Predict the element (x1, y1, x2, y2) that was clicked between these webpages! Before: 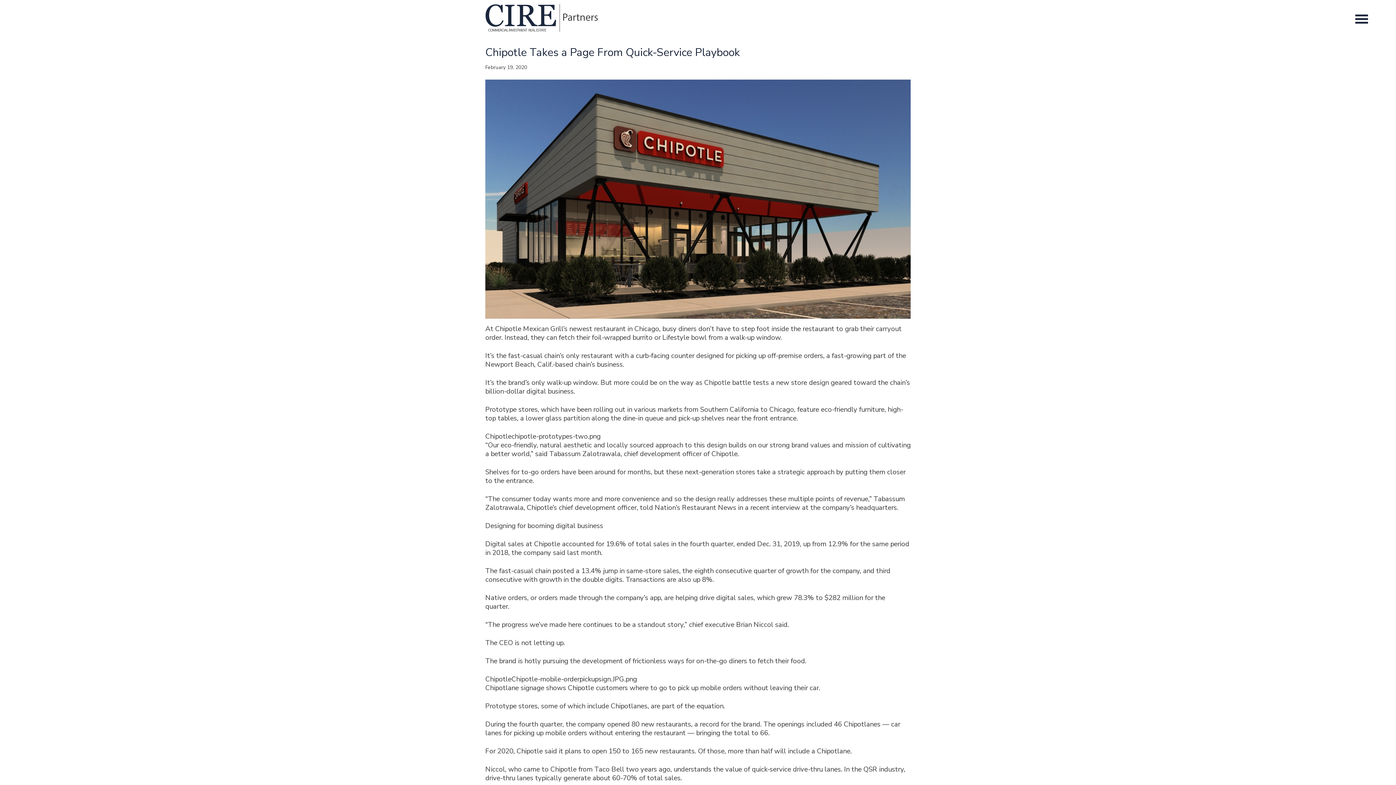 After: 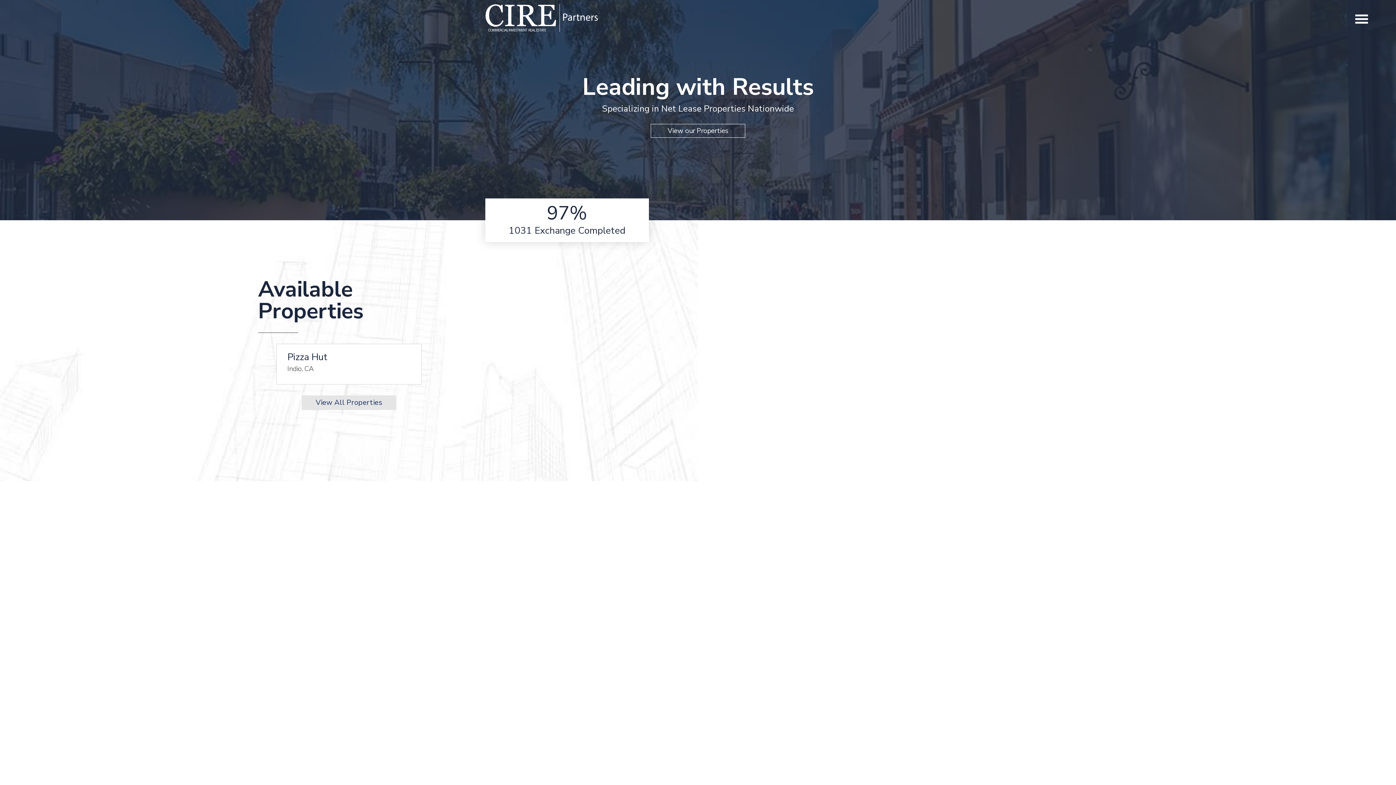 Action: bbox: (485, 26, 598, 36)